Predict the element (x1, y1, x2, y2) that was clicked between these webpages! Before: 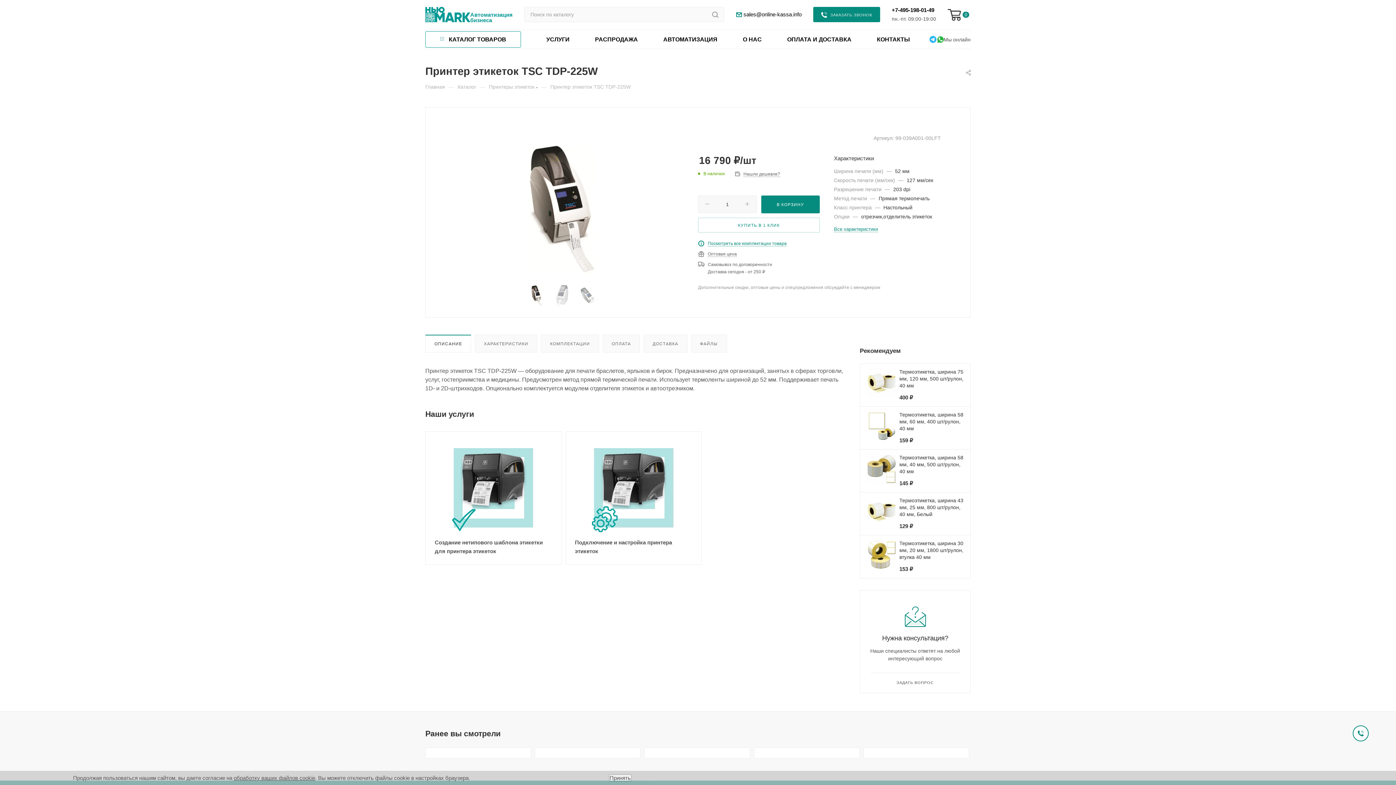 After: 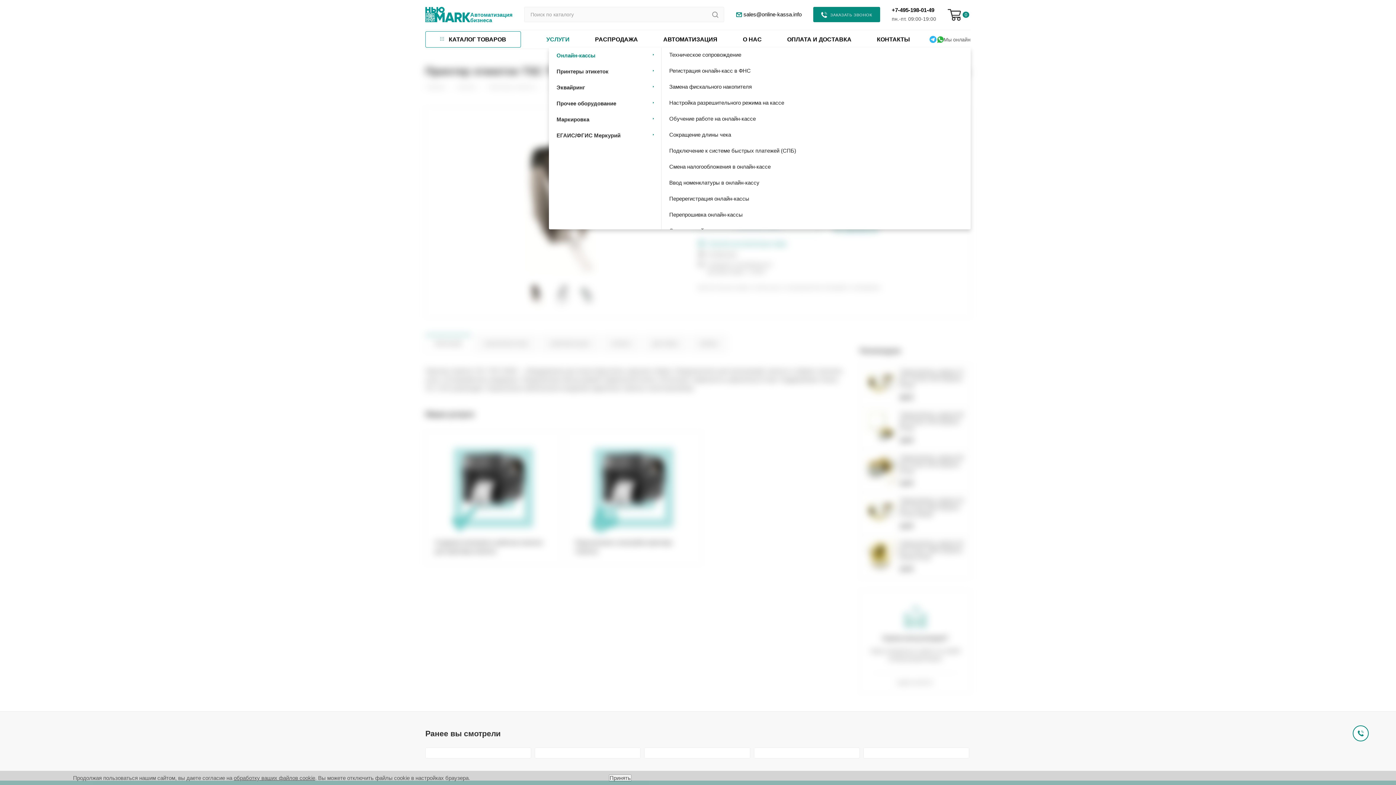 Action: bbox: (539, 31, 576, 47) label: УСЛУГИ